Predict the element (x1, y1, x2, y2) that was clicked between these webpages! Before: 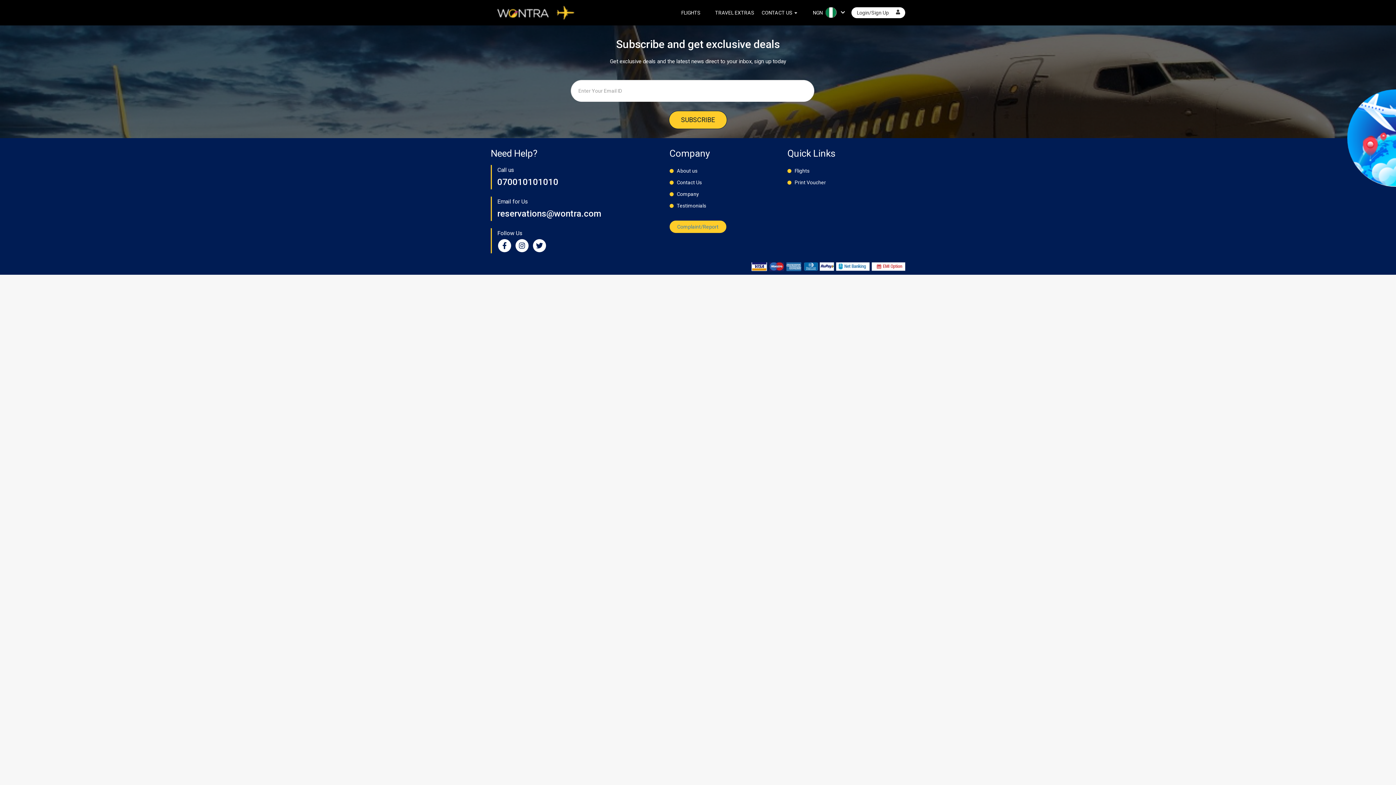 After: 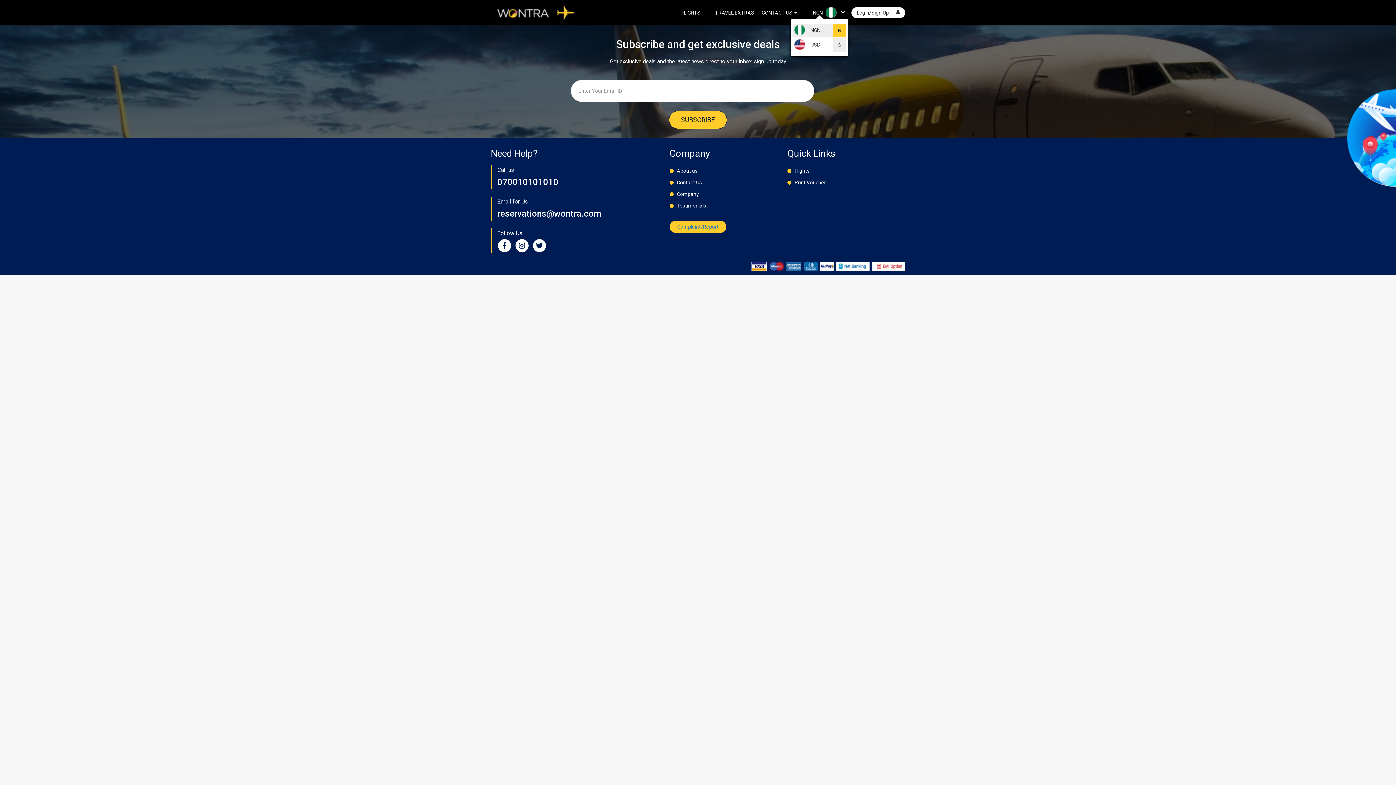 Action: label: NGN bbox: (808, 3, 845, 19)